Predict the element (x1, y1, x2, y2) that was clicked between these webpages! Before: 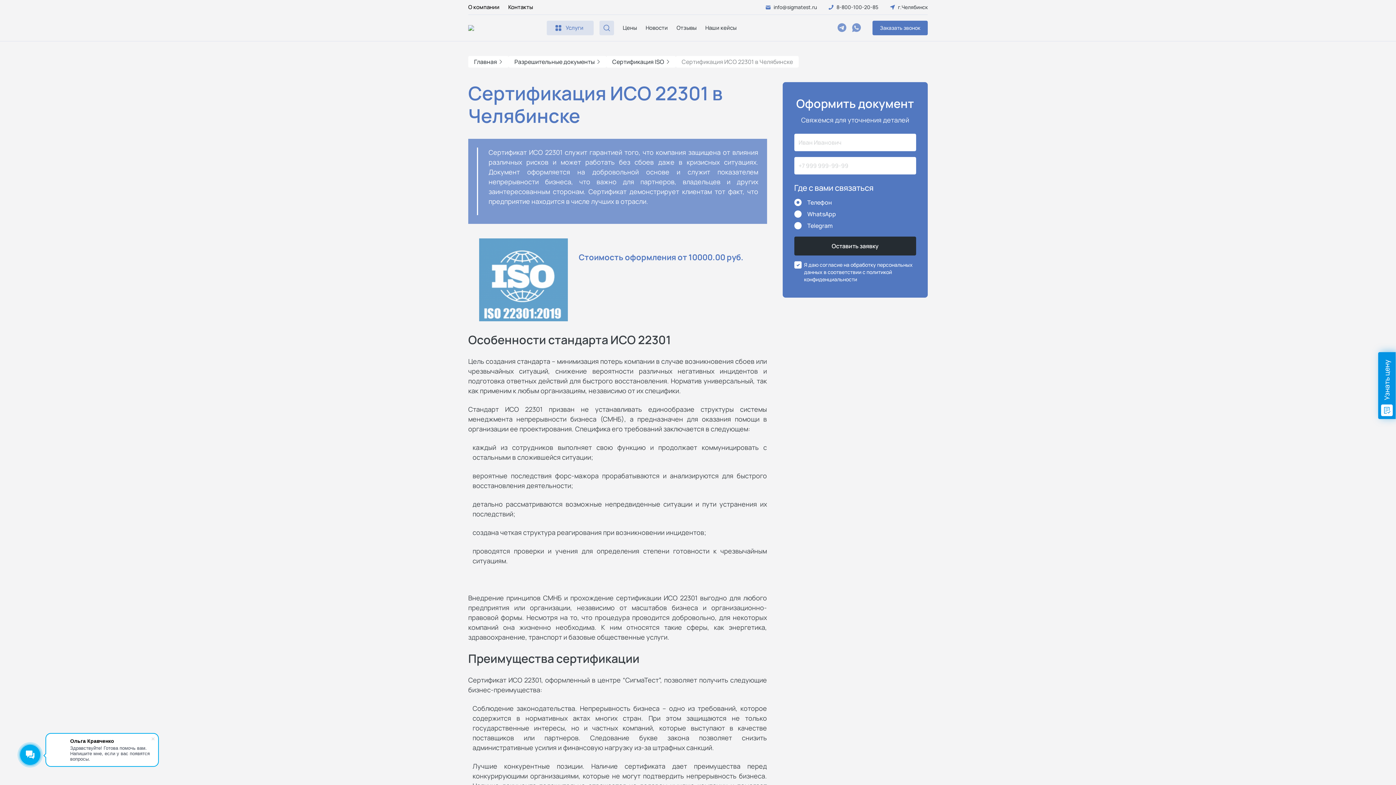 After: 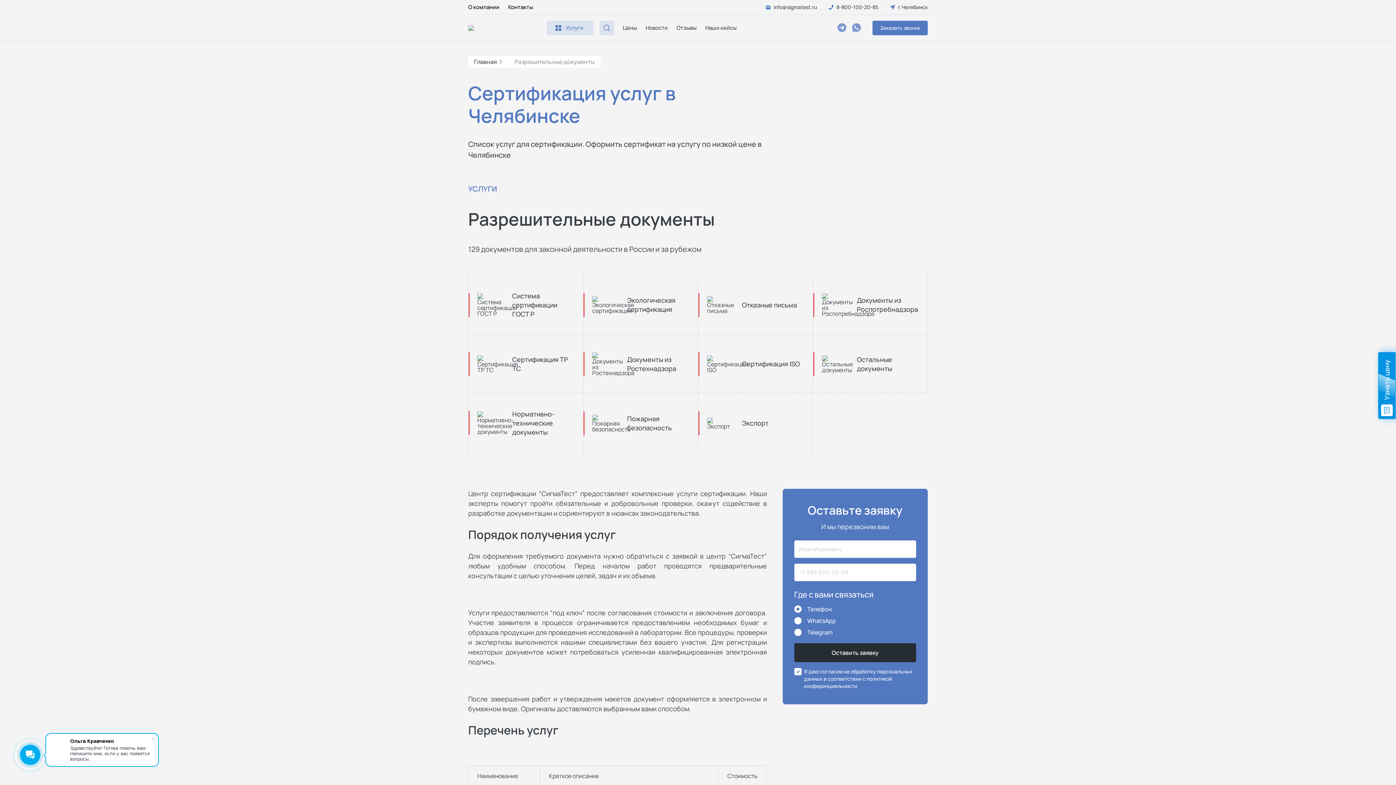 Action: bbox: (514, 57, 600, 66) label: Разрешительные документы